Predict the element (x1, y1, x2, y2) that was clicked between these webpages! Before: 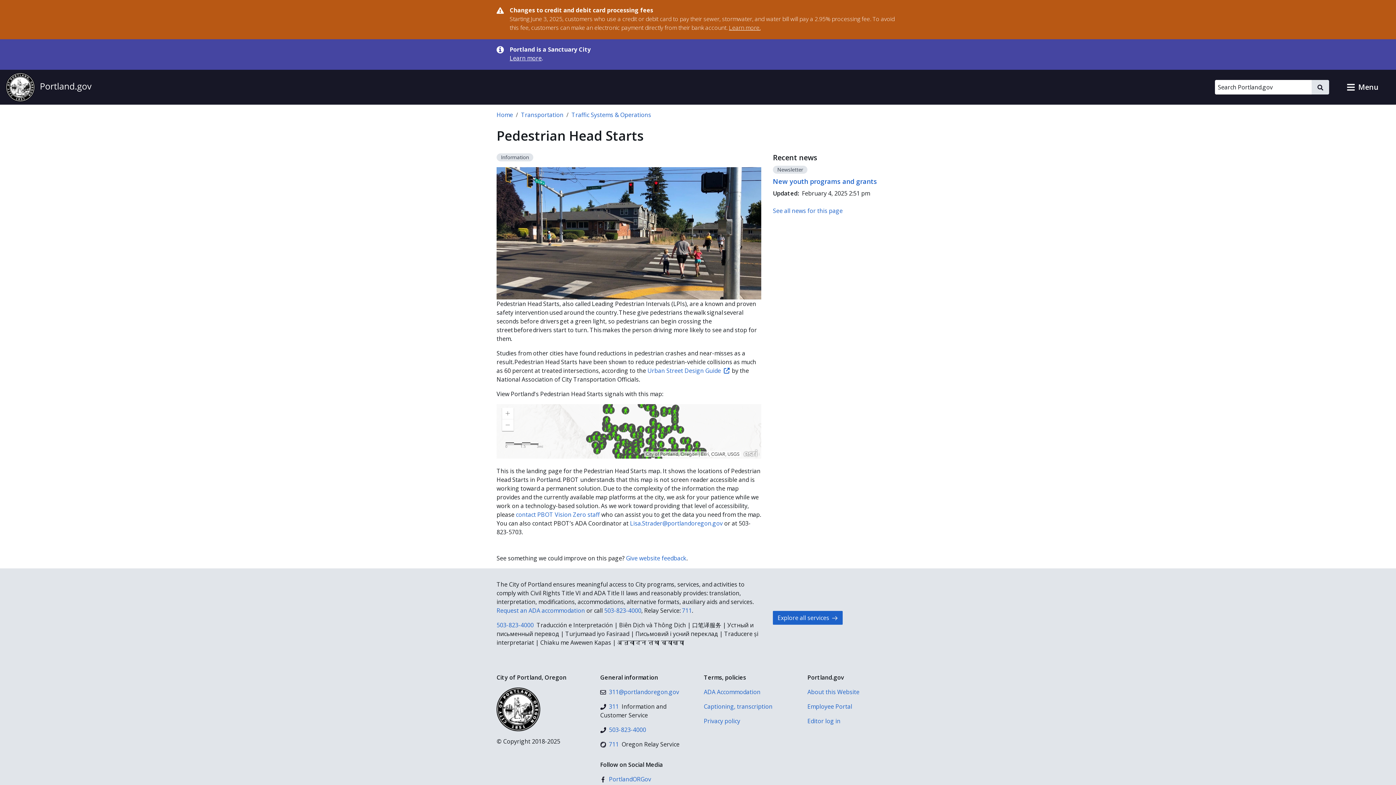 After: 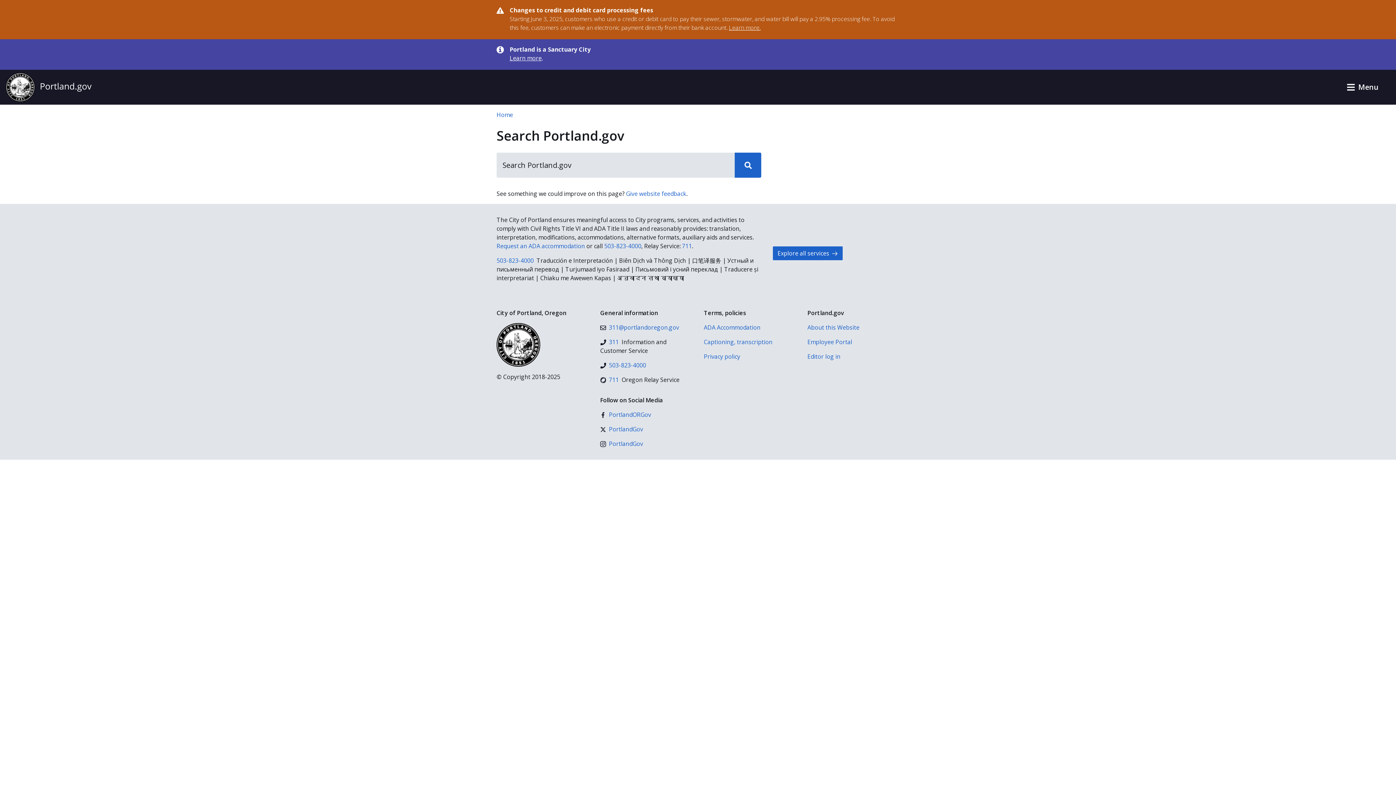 Action: bbox: (1312, 80, 1329, 94) label: Search